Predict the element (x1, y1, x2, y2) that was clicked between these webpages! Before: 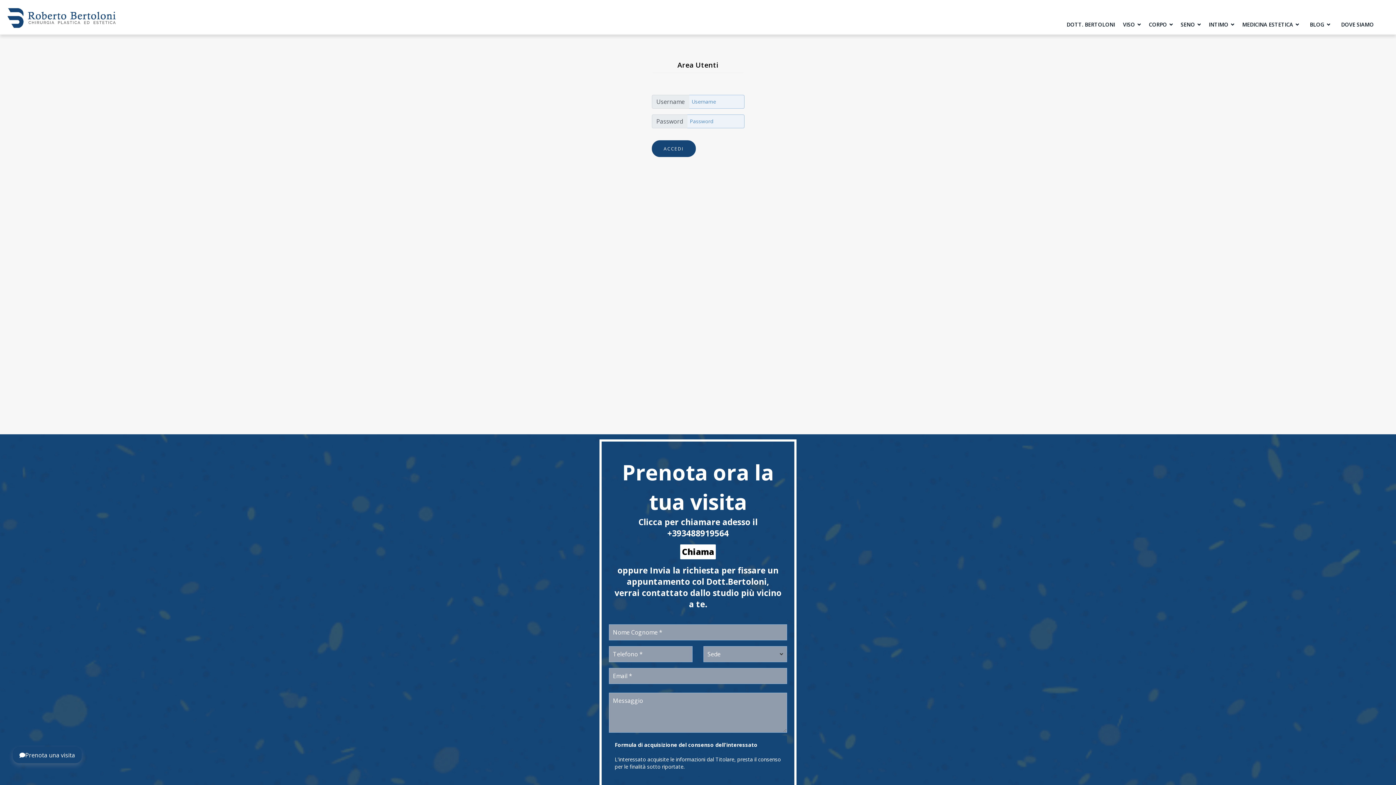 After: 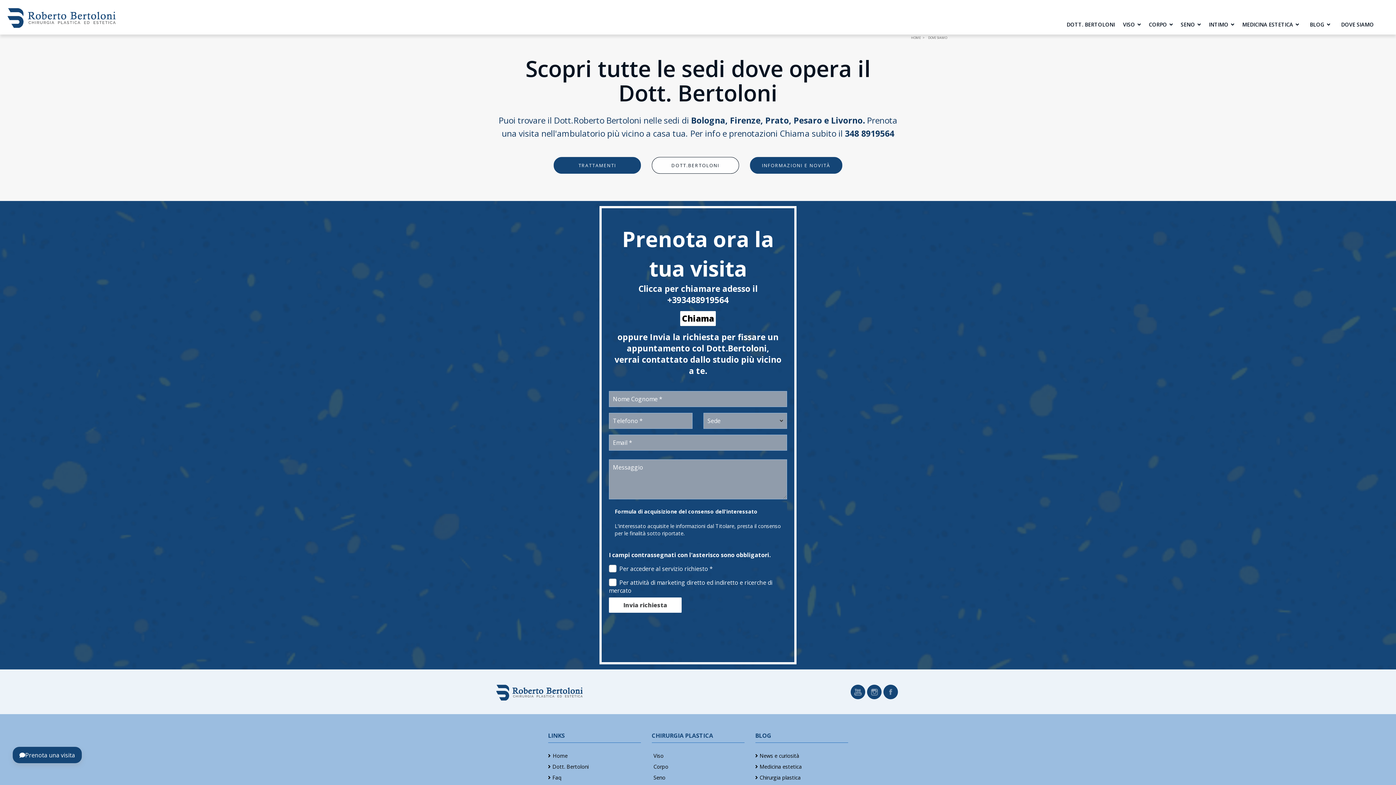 Action: label: DOVE SIAMO bbox: (1338, 18, 1377, 30)